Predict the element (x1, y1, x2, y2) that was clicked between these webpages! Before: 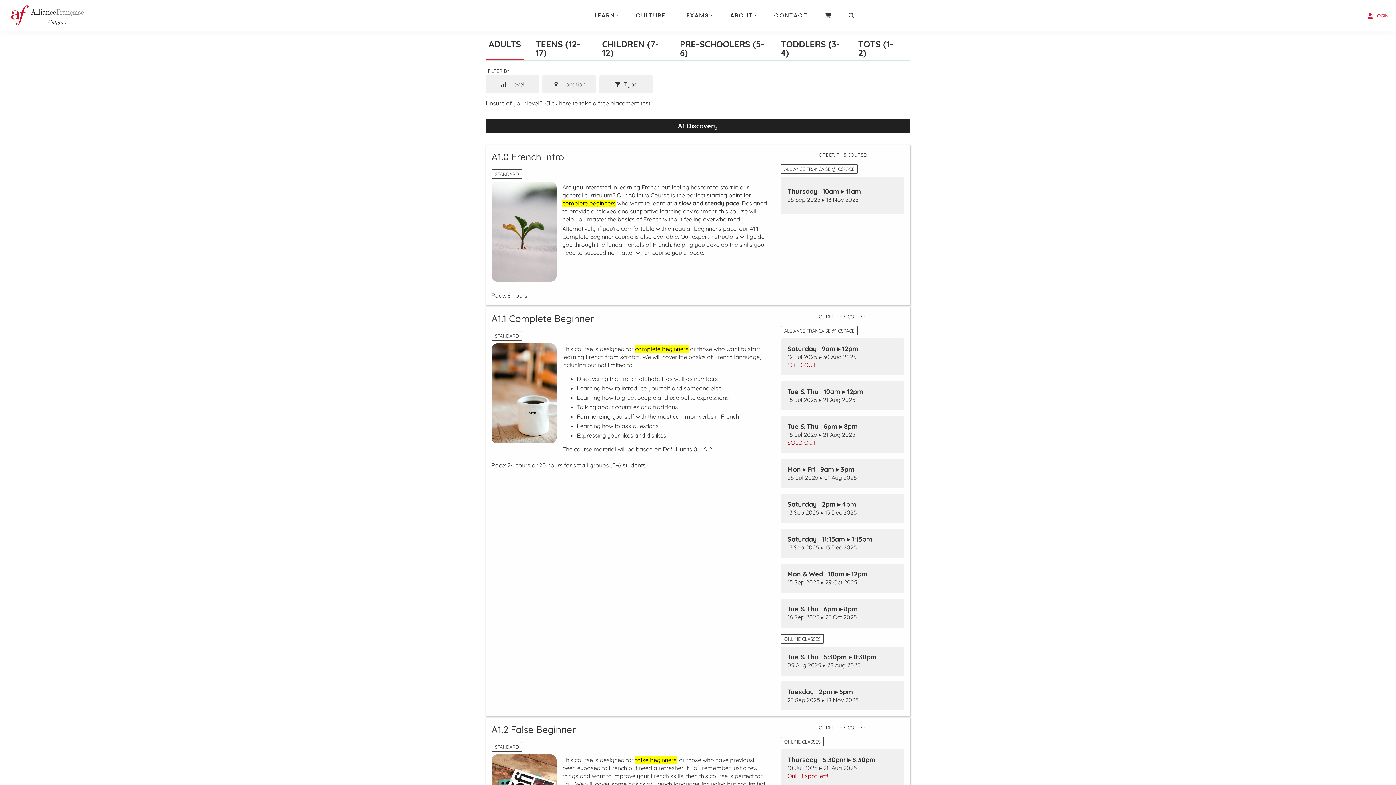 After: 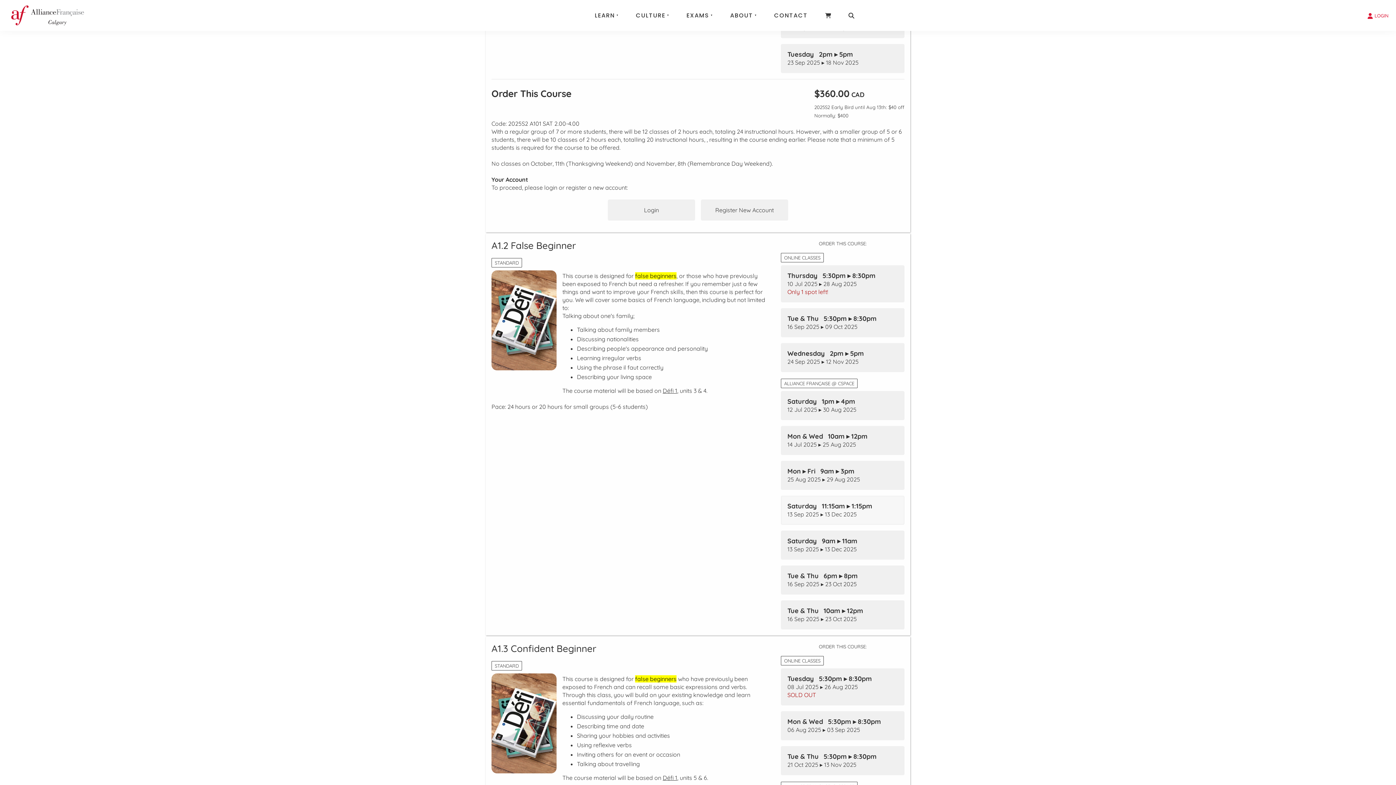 Action: bbox: (781, 494, 904, 523) label: Saturday   2pm ▸ 4pm
13 Sep 2025 ▸ 13 Dec 2025